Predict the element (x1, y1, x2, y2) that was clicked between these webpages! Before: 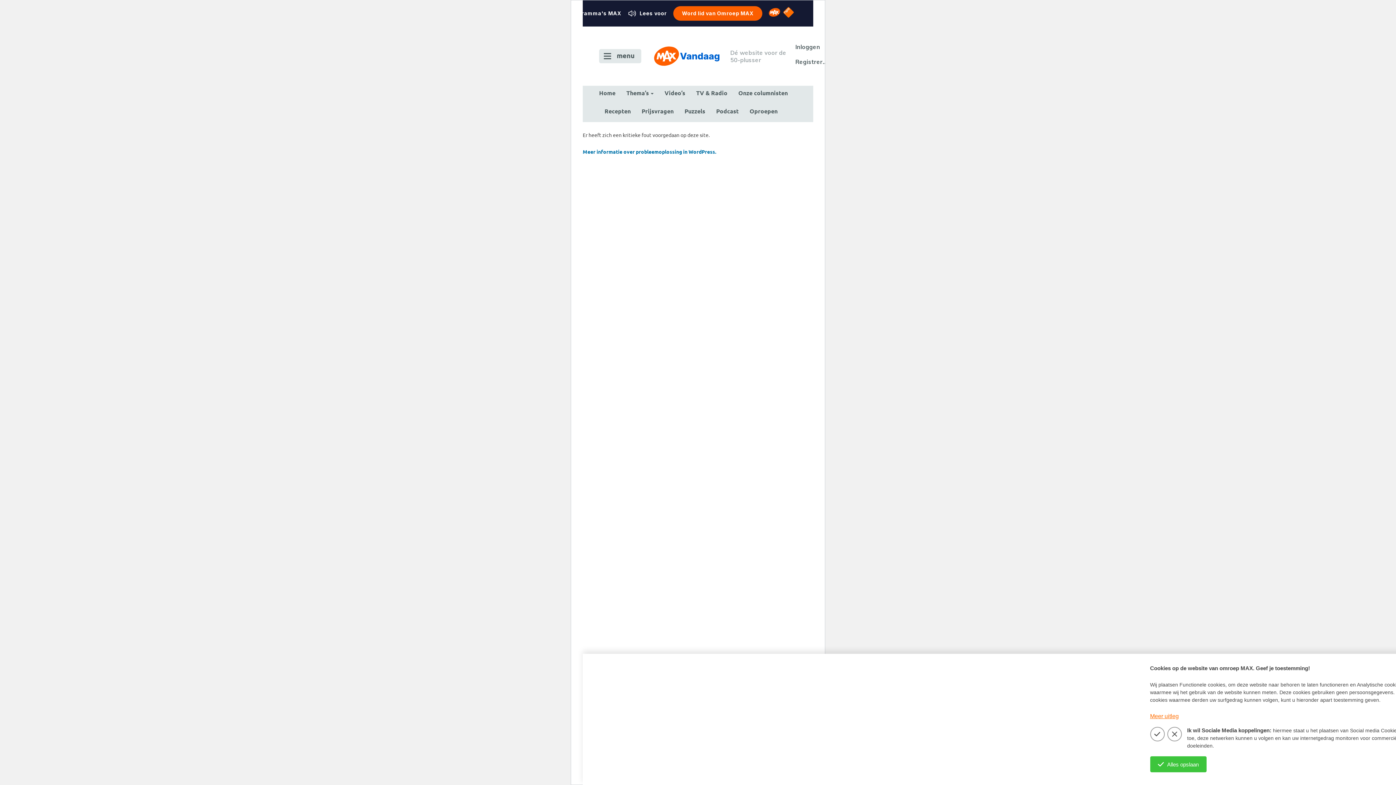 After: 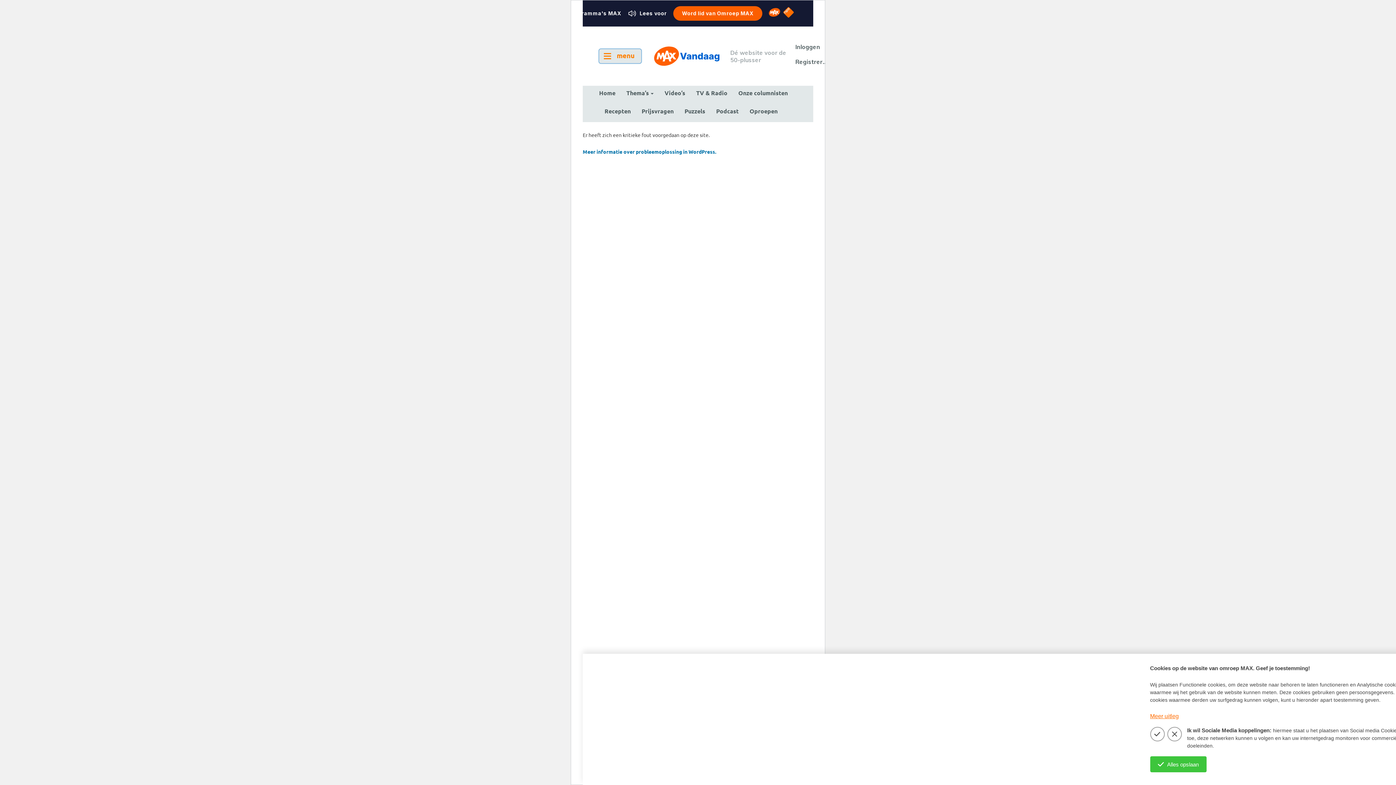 Action: label: menu bbox: (599, 49, 641, 63)